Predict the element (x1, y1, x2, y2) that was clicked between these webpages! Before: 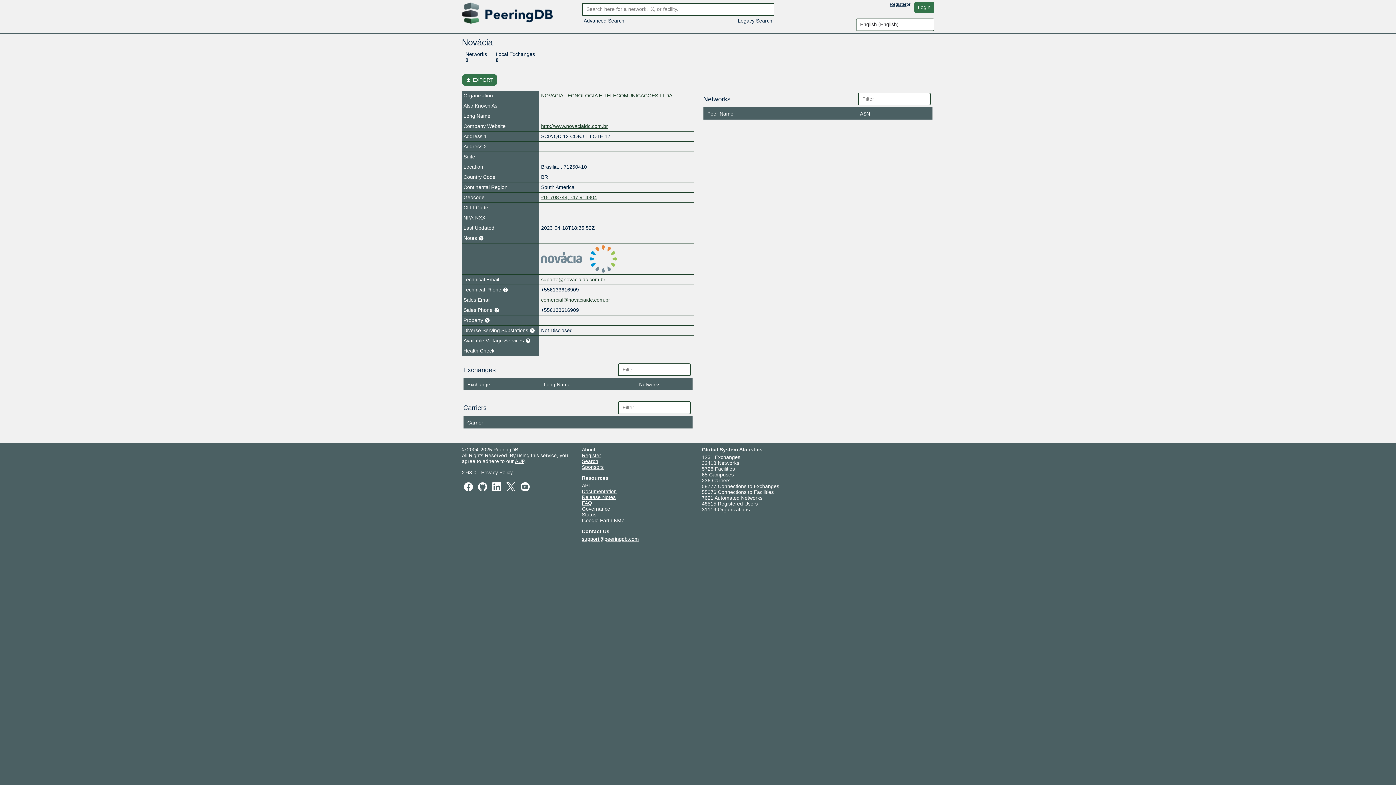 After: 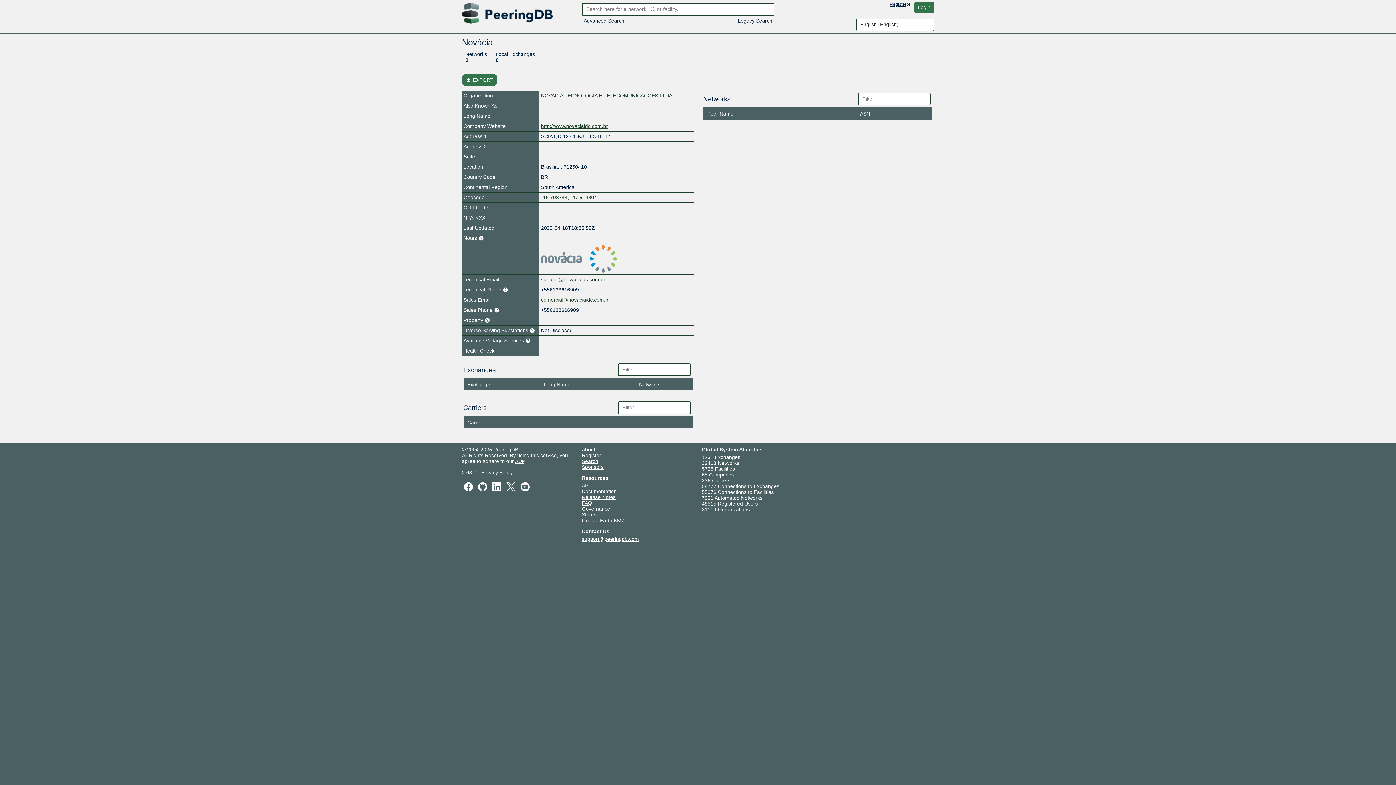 Action: bbox: (476, 483, 488, 489)